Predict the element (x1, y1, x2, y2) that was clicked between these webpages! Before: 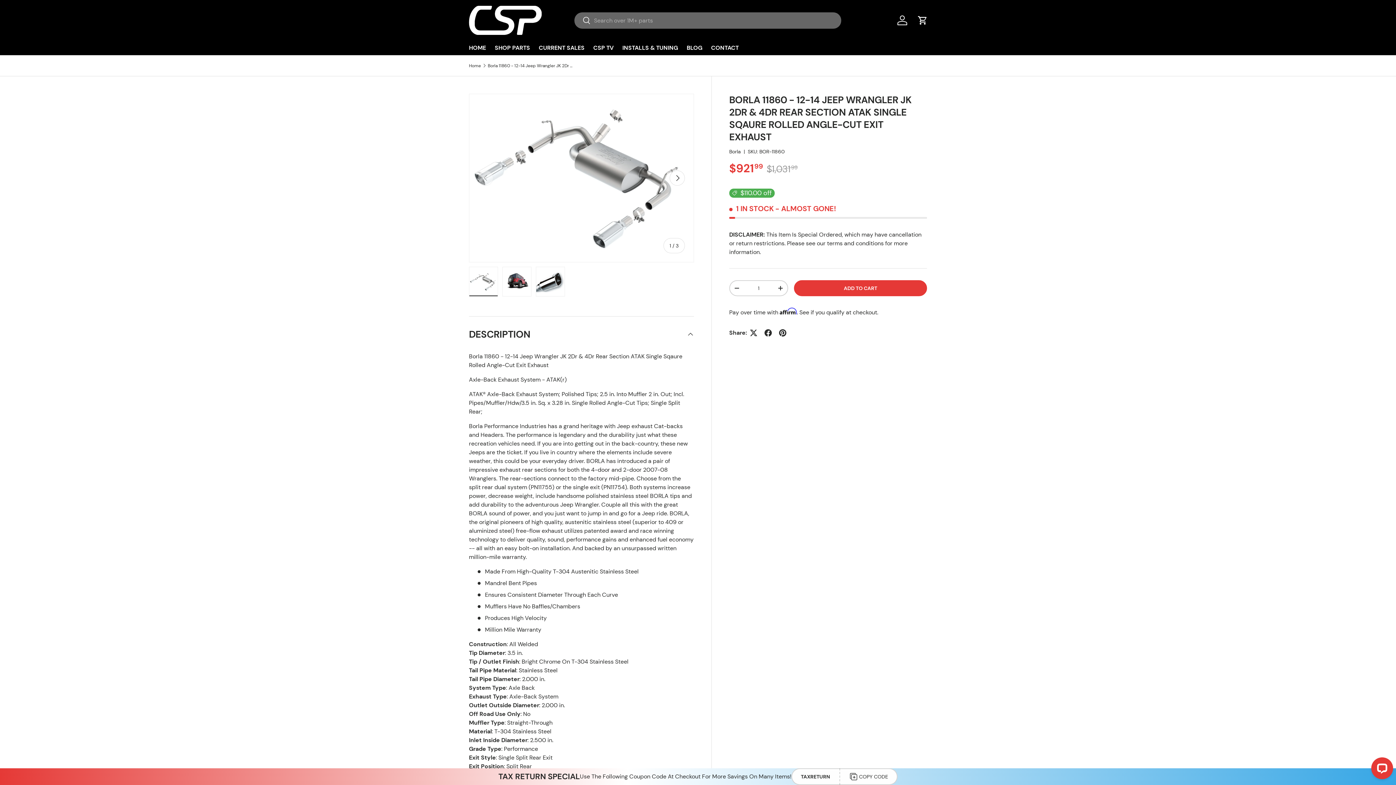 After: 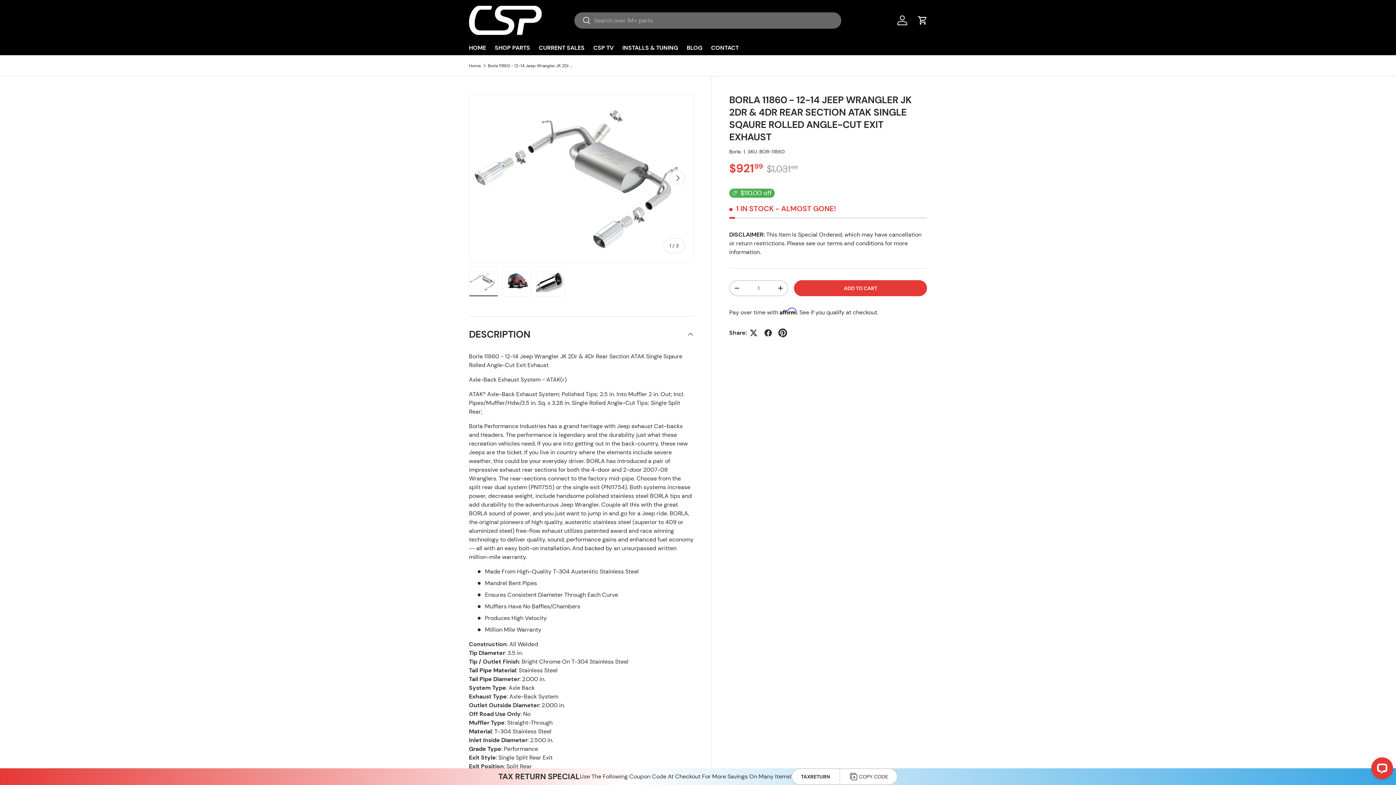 Action: bbox: (775, 325, 790, 340)